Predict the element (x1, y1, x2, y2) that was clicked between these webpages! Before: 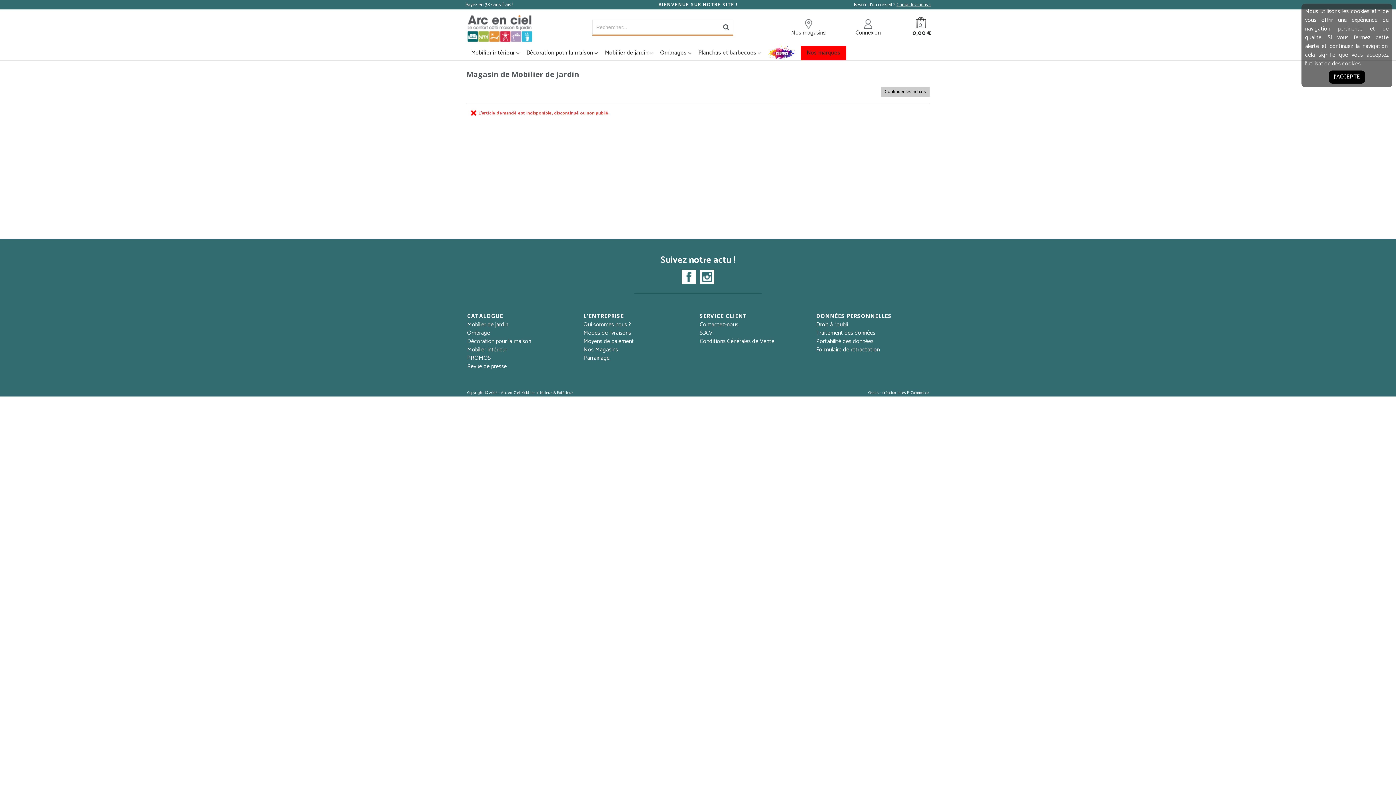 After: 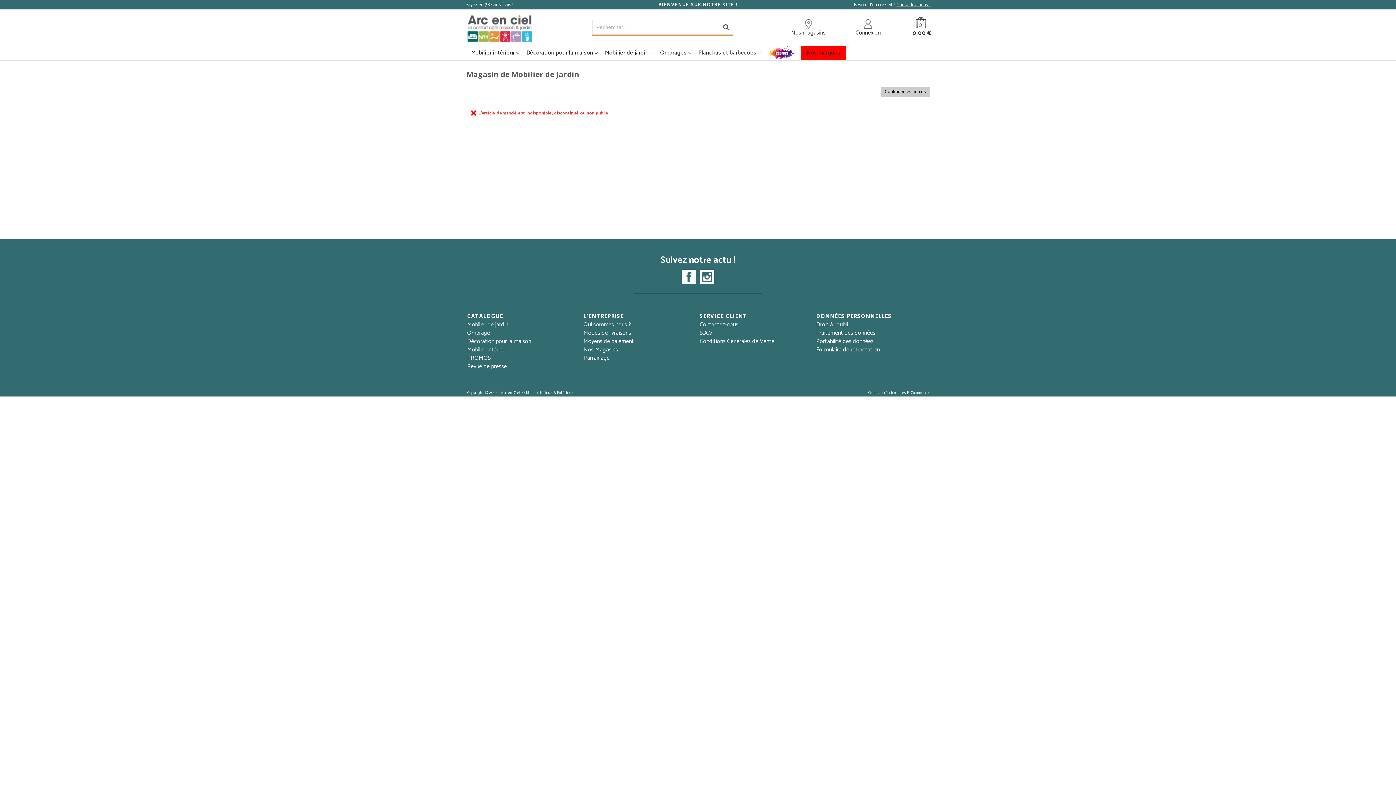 Action: bbox: (1329, 70, 1365, 83) label: J'ACCEPTE